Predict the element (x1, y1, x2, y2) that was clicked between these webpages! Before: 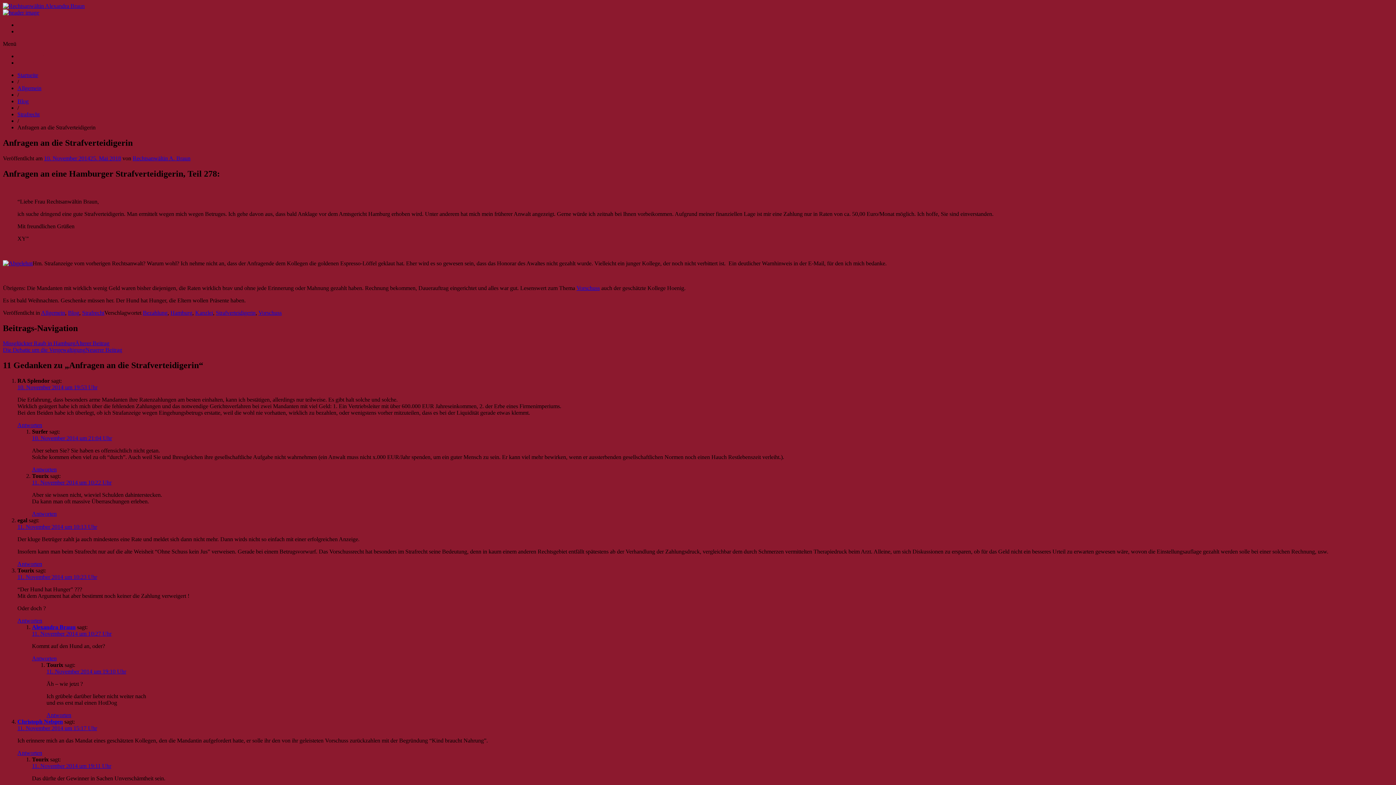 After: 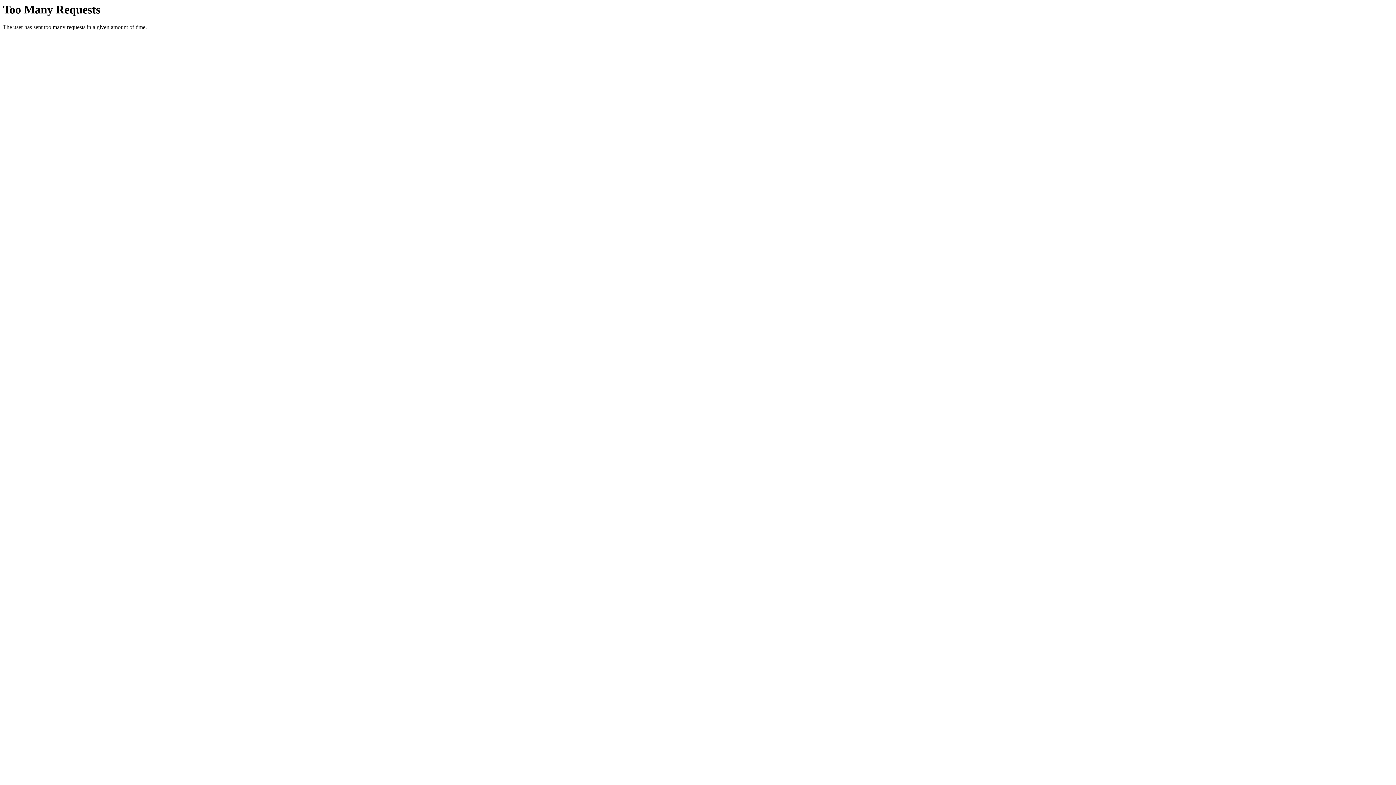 Action: bbox: (17, 719, 62, 725) label: Christoph Nebgen